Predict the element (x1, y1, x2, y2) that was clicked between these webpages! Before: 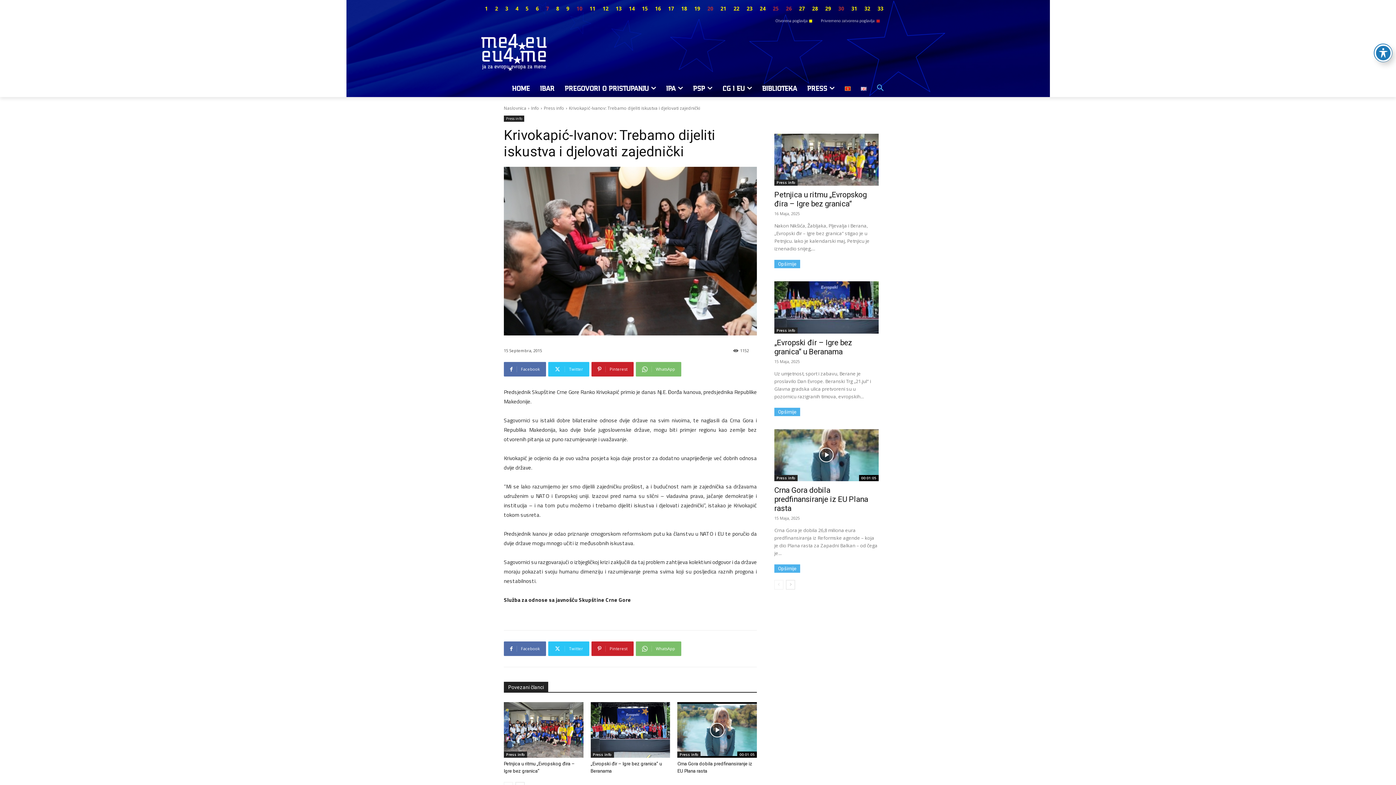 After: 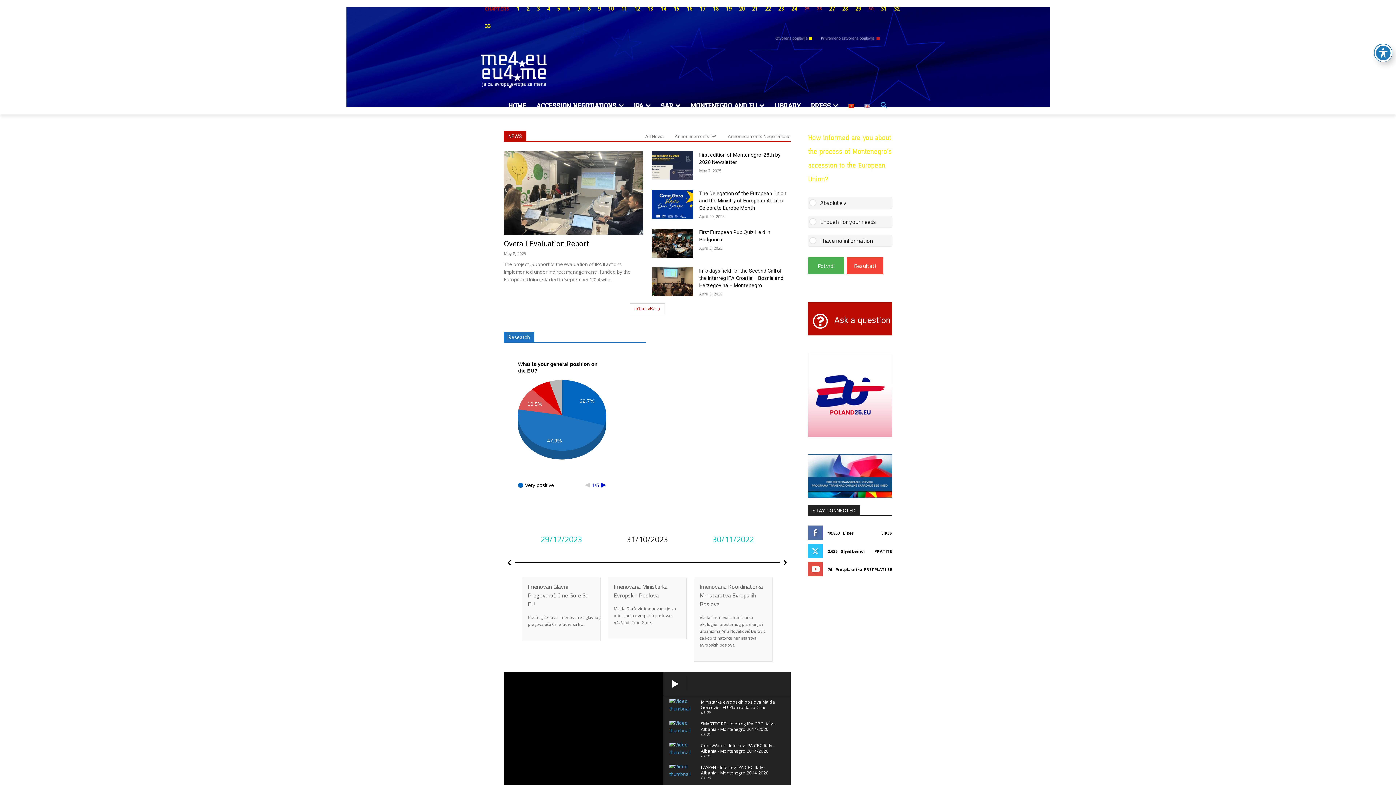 Action: bbox: (855, 79, 871, 97)